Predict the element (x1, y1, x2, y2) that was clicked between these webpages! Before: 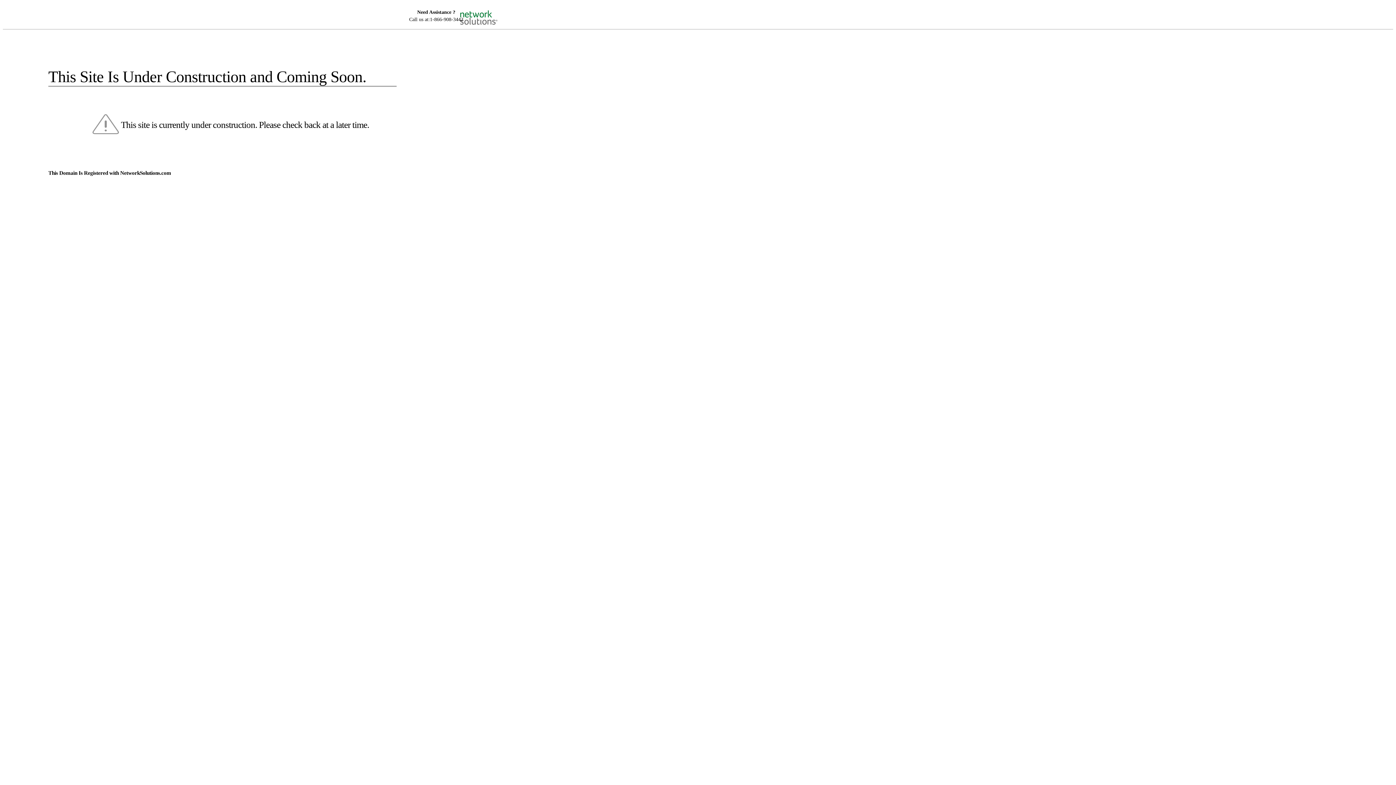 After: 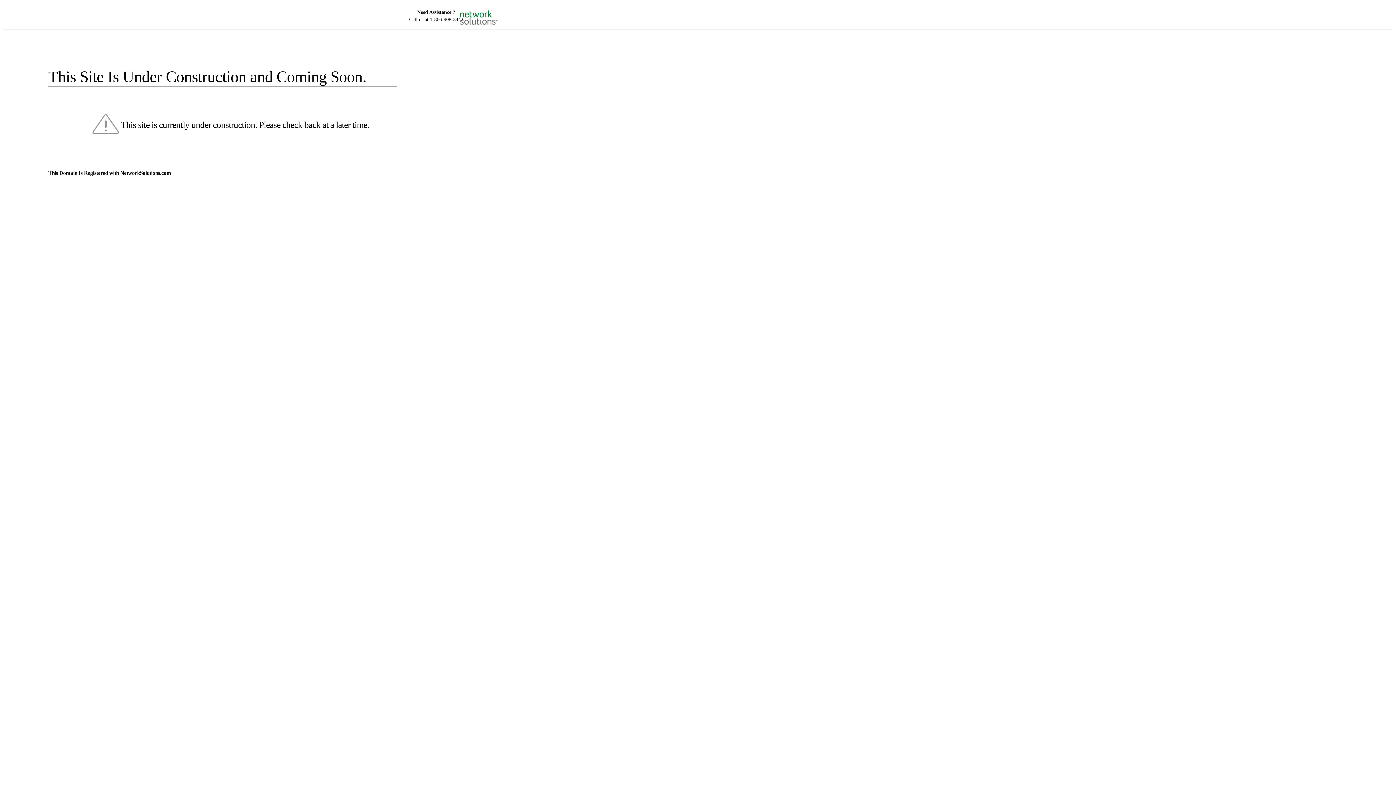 Action: bbox: (455, 5, 520, 16)